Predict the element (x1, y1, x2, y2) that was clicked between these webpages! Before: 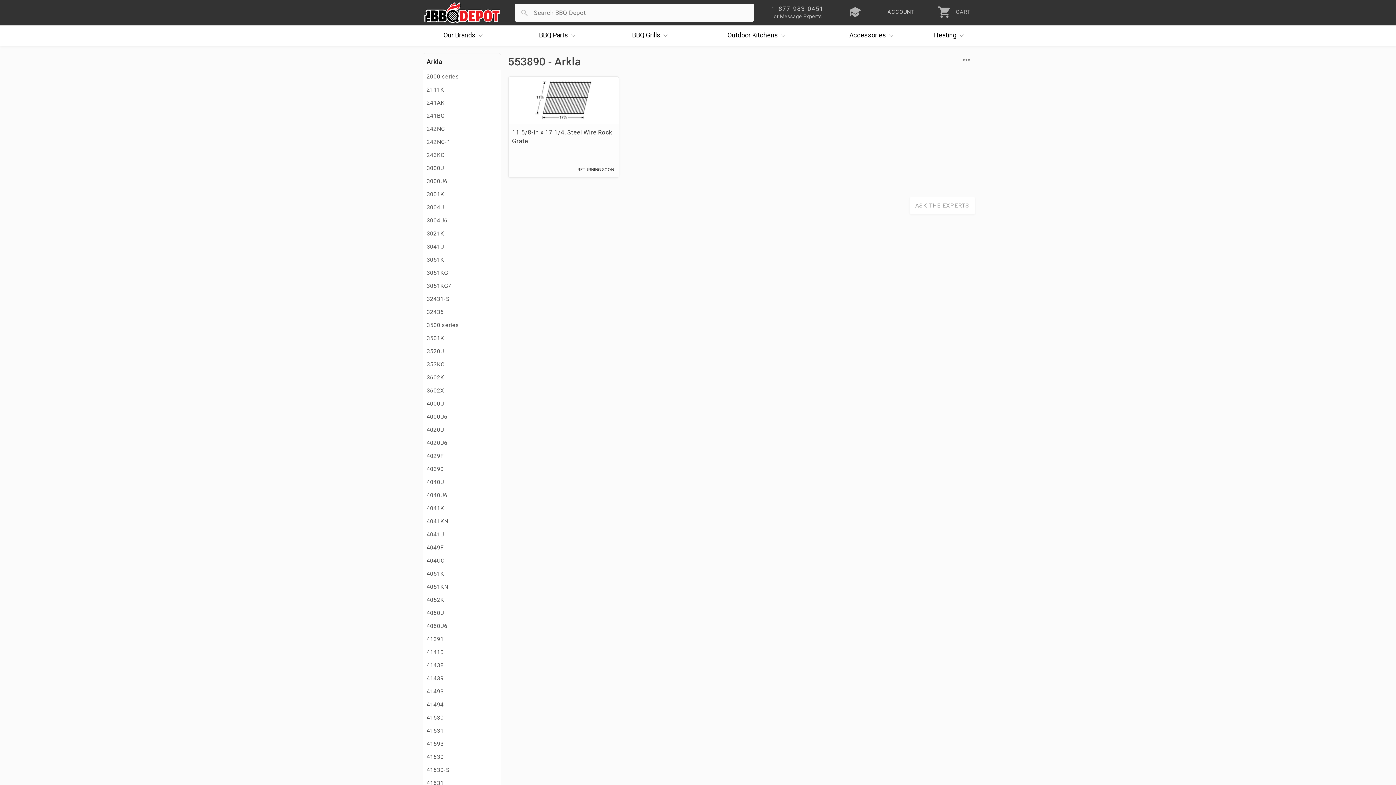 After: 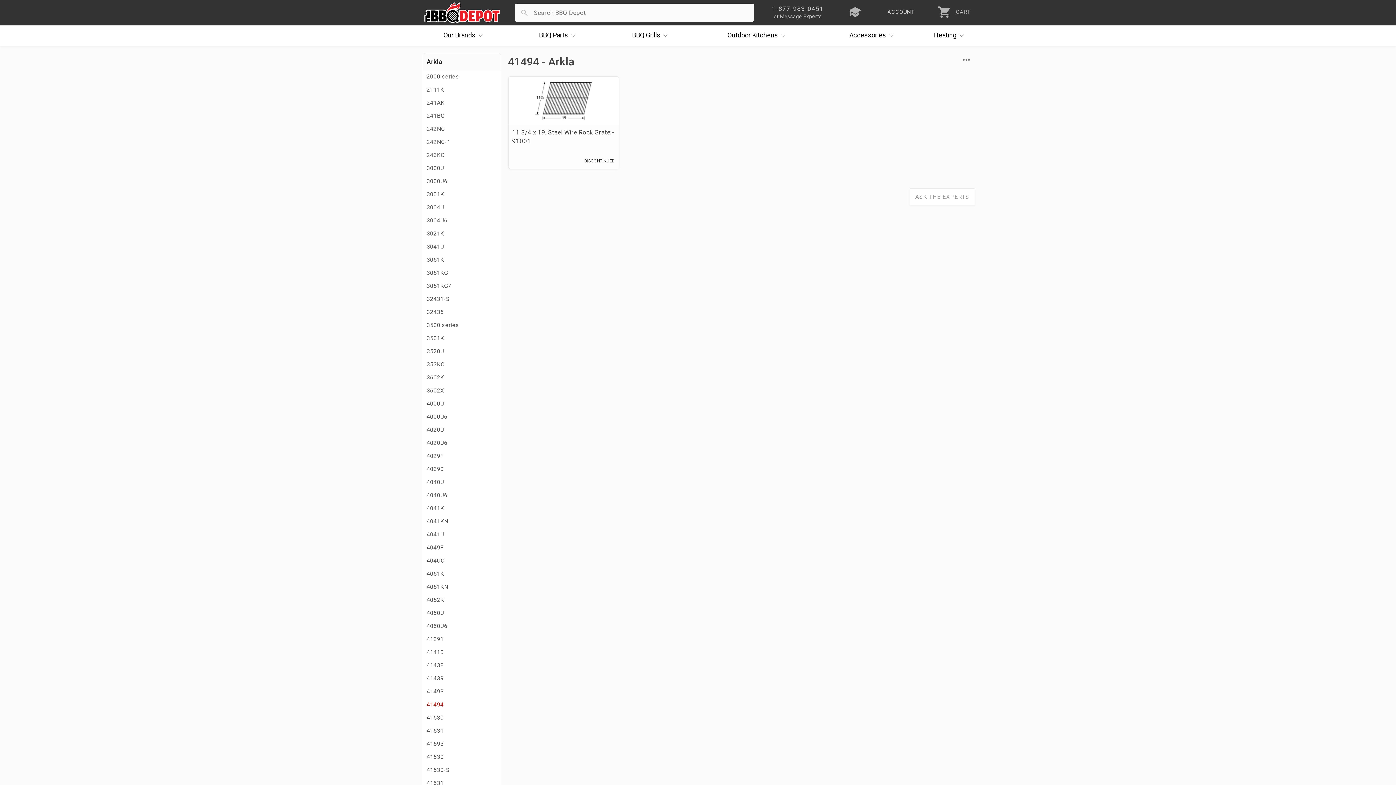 Action: bbox: (423, 698, 500, 711) label: 41494